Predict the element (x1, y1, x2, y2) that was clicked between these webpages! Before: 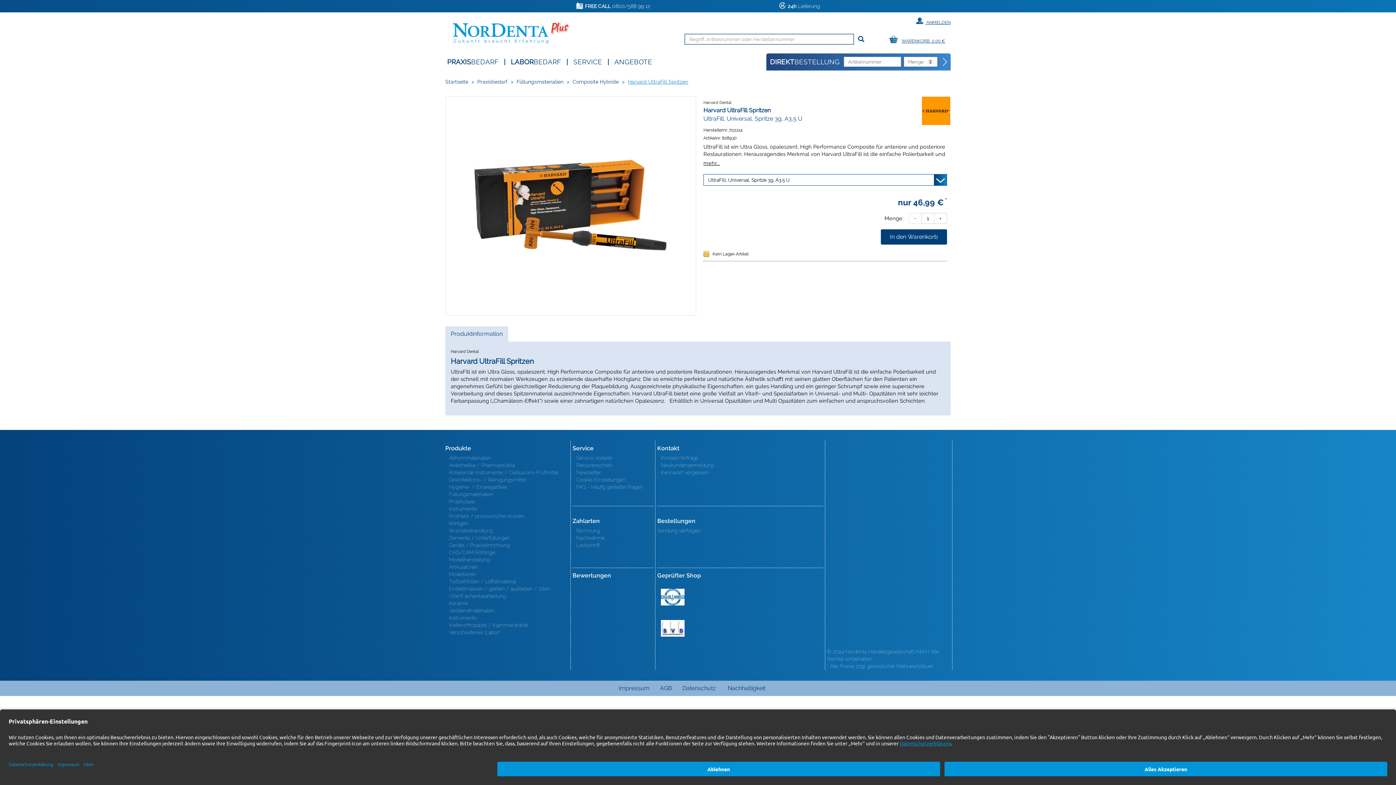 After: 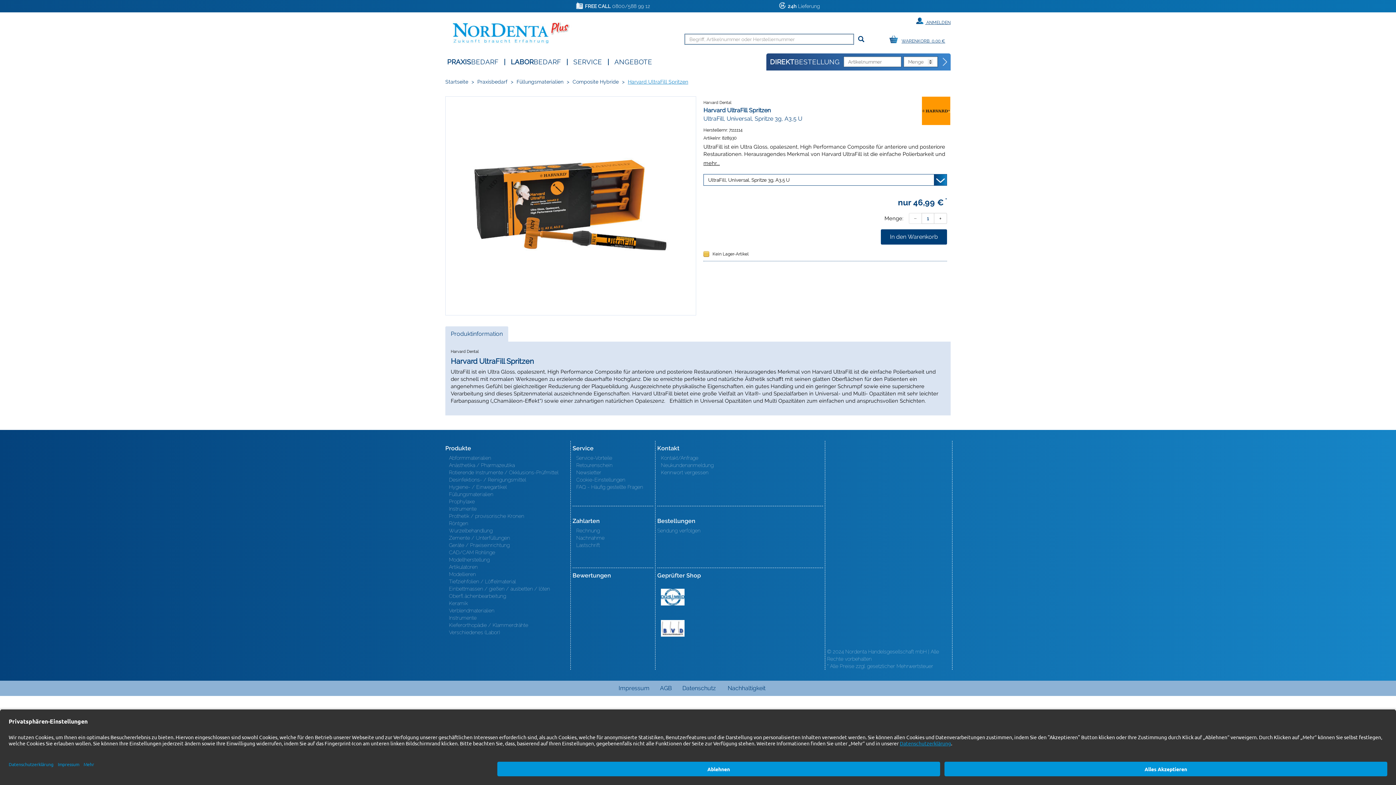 Action: label: Direktbestellung bbox: (940, 54, 950, 69)